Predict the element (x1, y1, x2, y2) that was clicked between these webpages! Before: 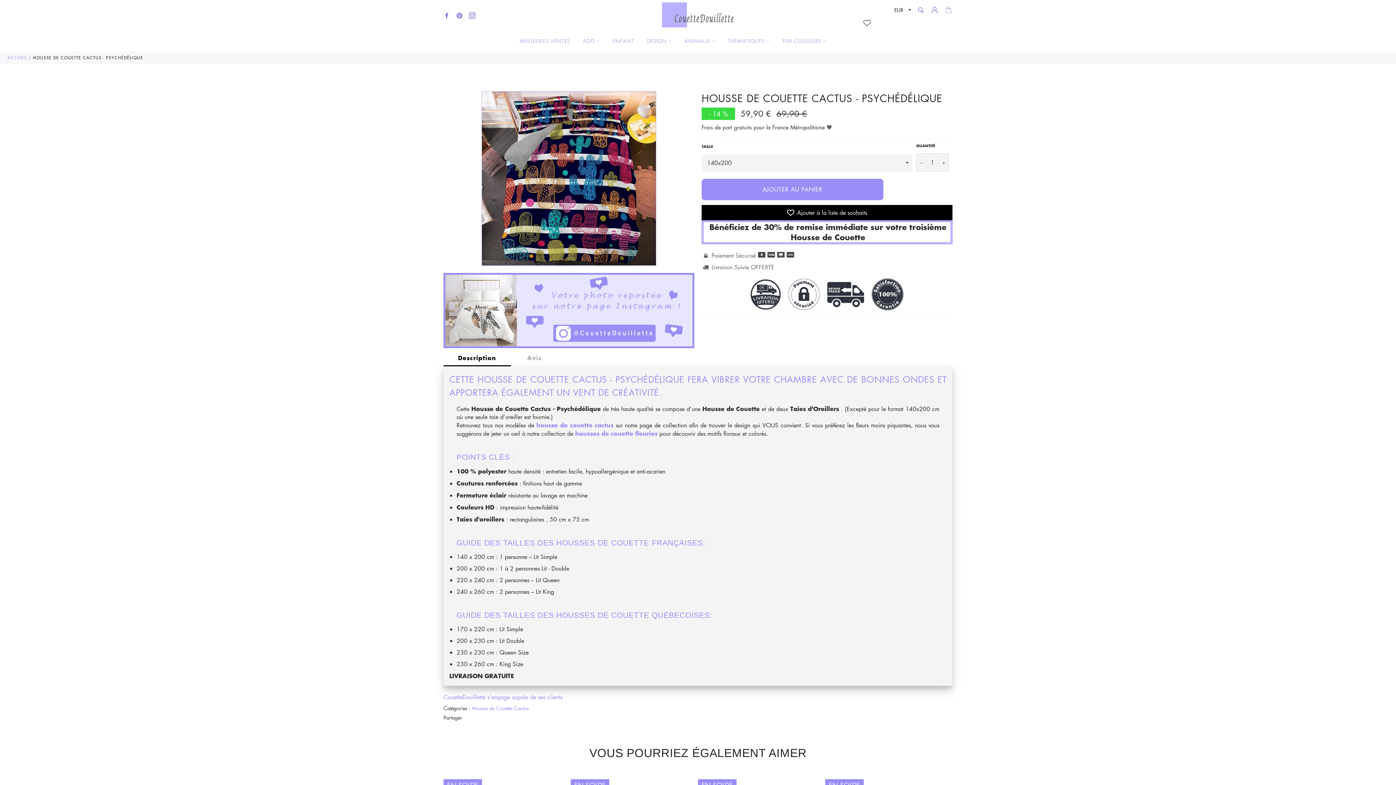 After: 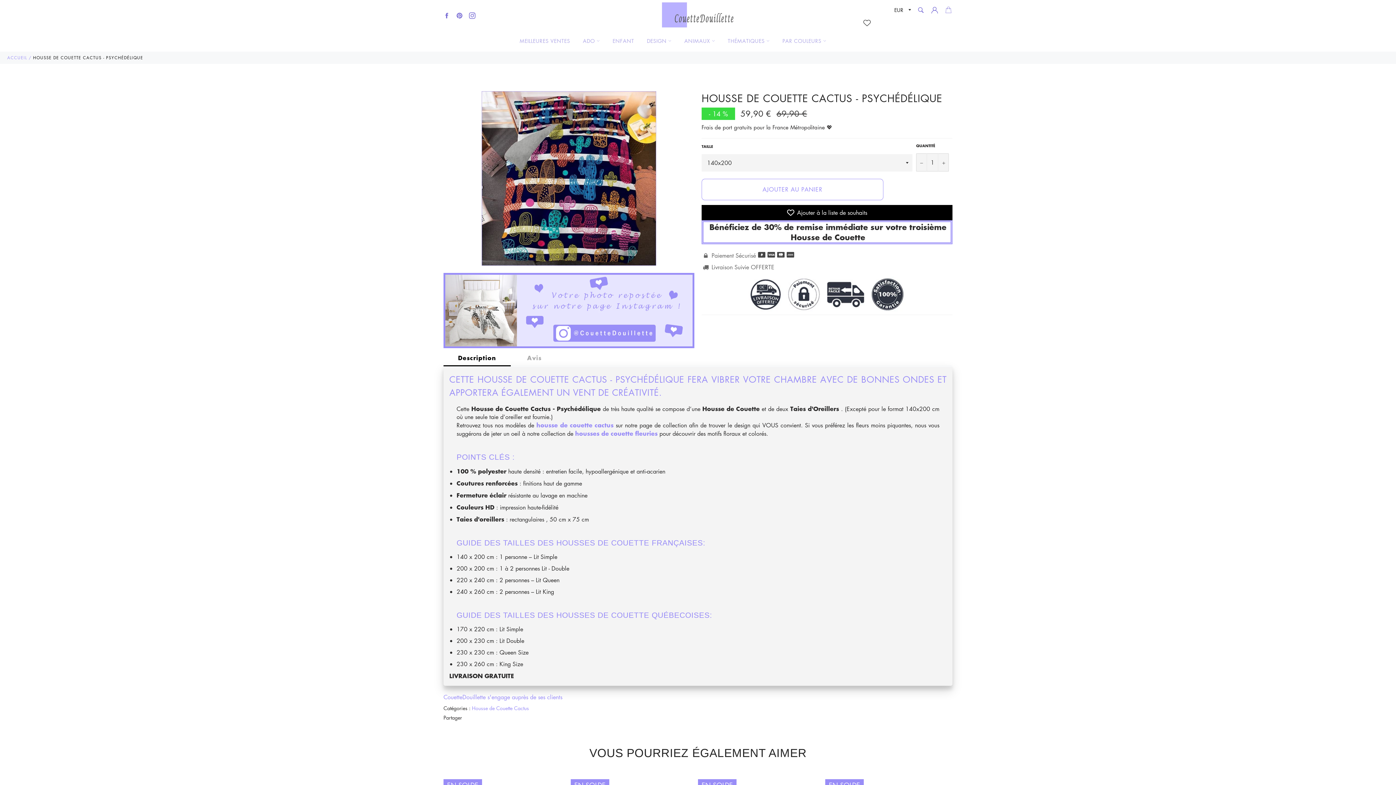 Action: label: AJOUTER AU PANIER bbox: (701, 178, 883, 200)